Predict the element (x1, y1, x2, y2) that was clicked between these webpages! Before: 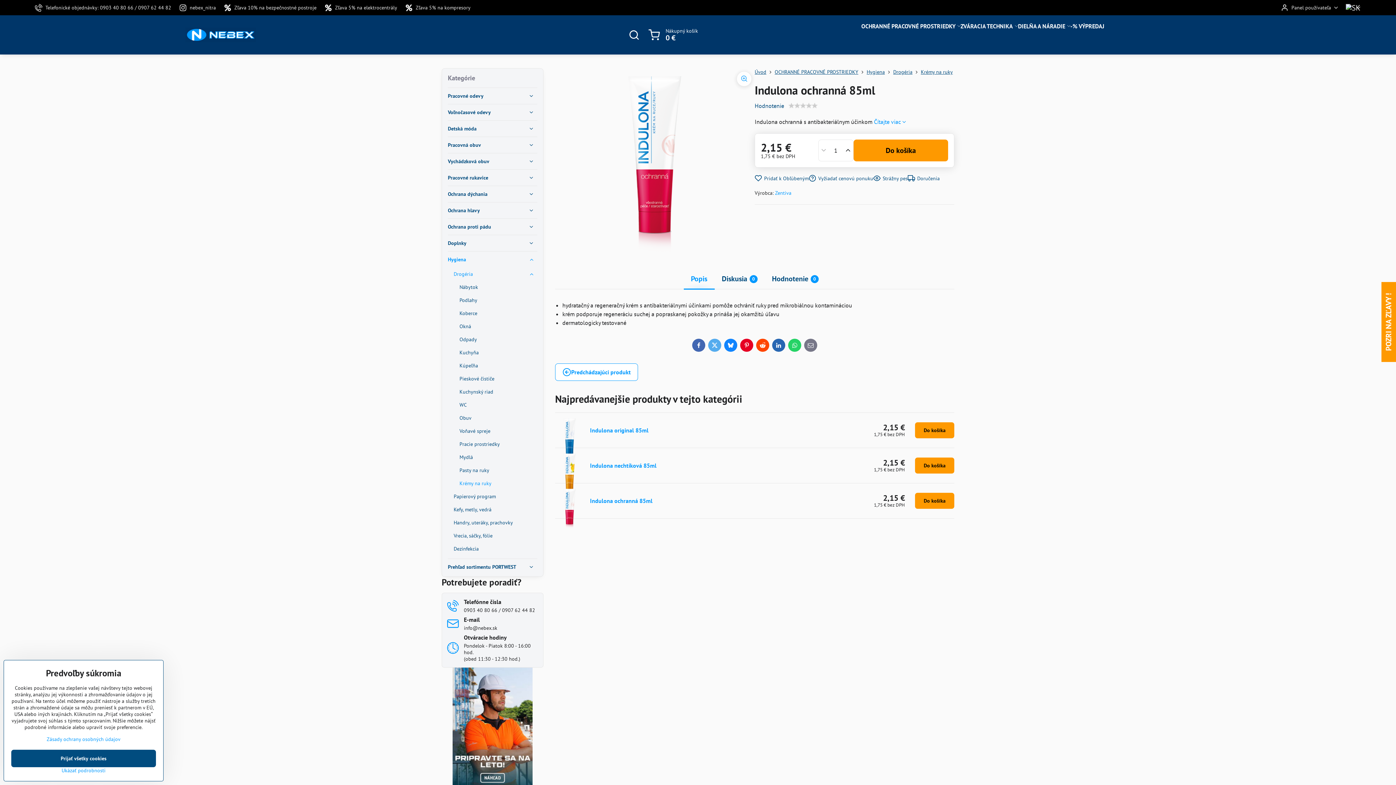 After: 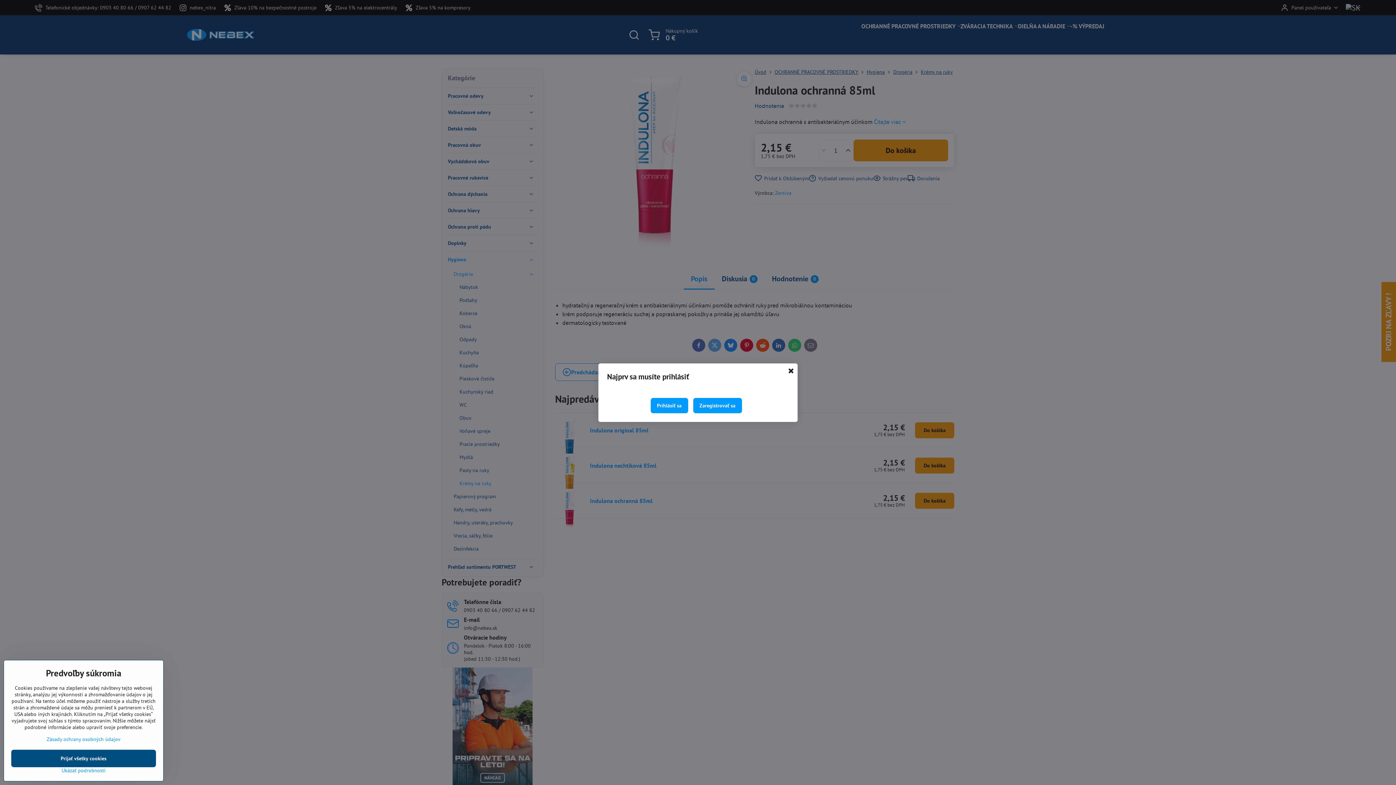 Action: label: Strážny pes bbox: (873, 174, 908, 182)